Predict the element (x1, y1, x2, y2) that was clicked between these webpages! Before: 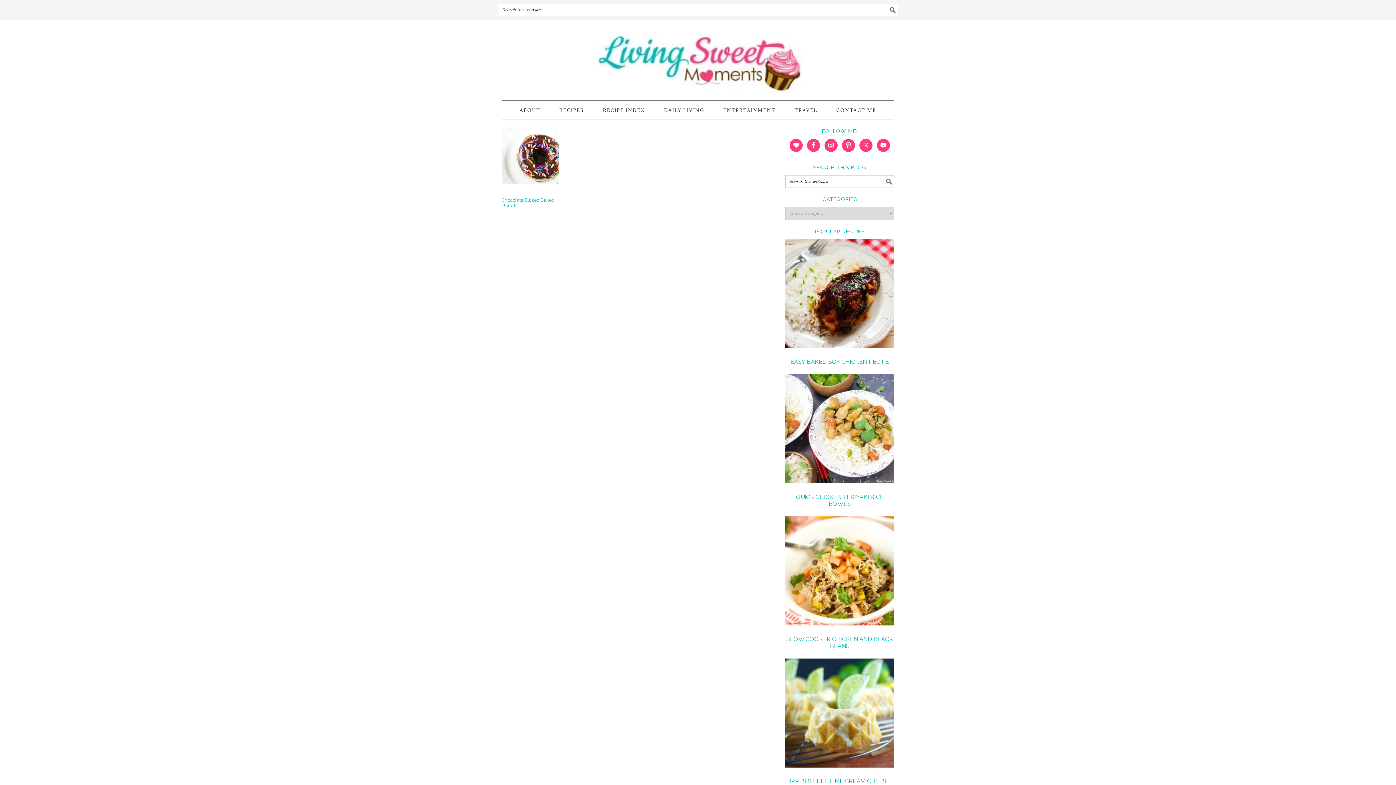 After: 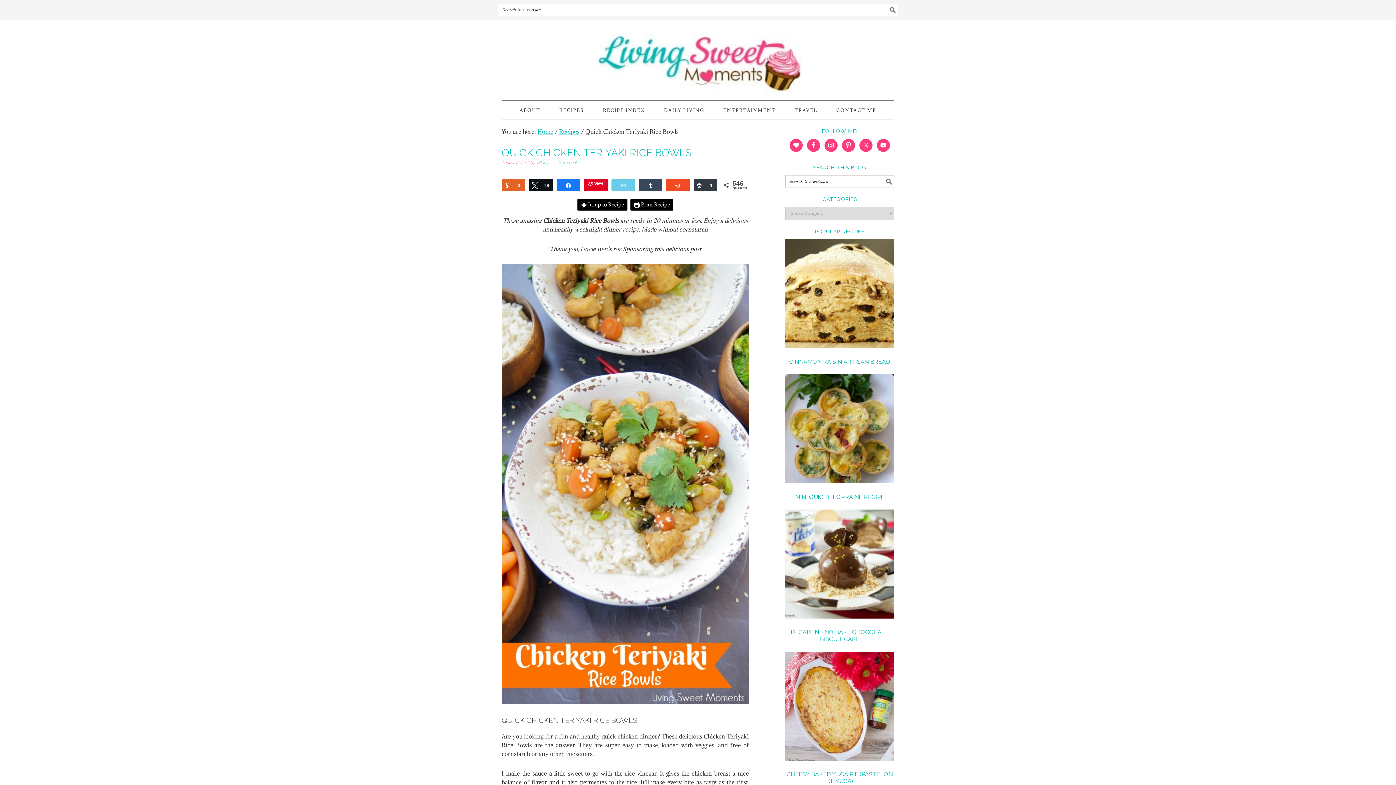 Action: bbox: (796, 493, 883, 507) label: QUICK CHICKEN TERIYAKI RICE BOWLS